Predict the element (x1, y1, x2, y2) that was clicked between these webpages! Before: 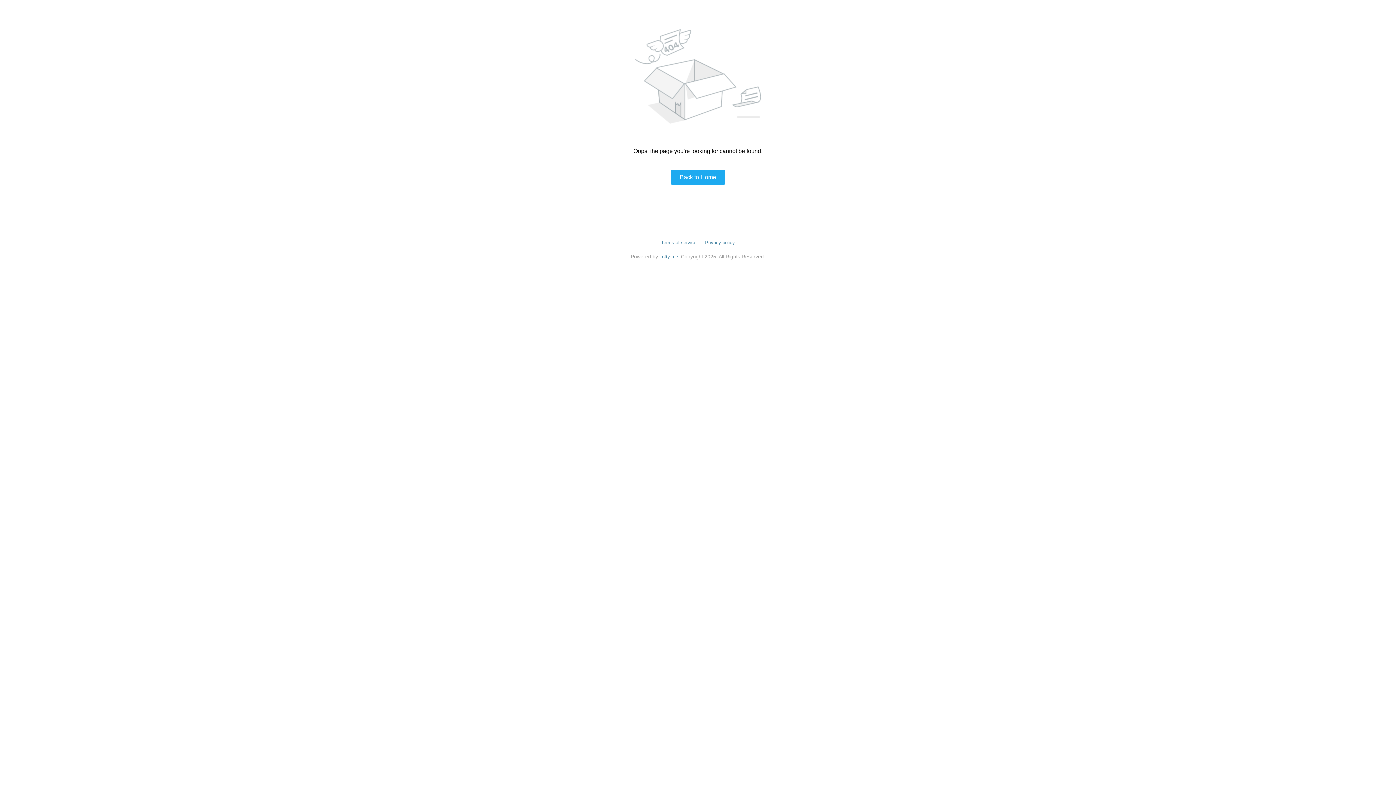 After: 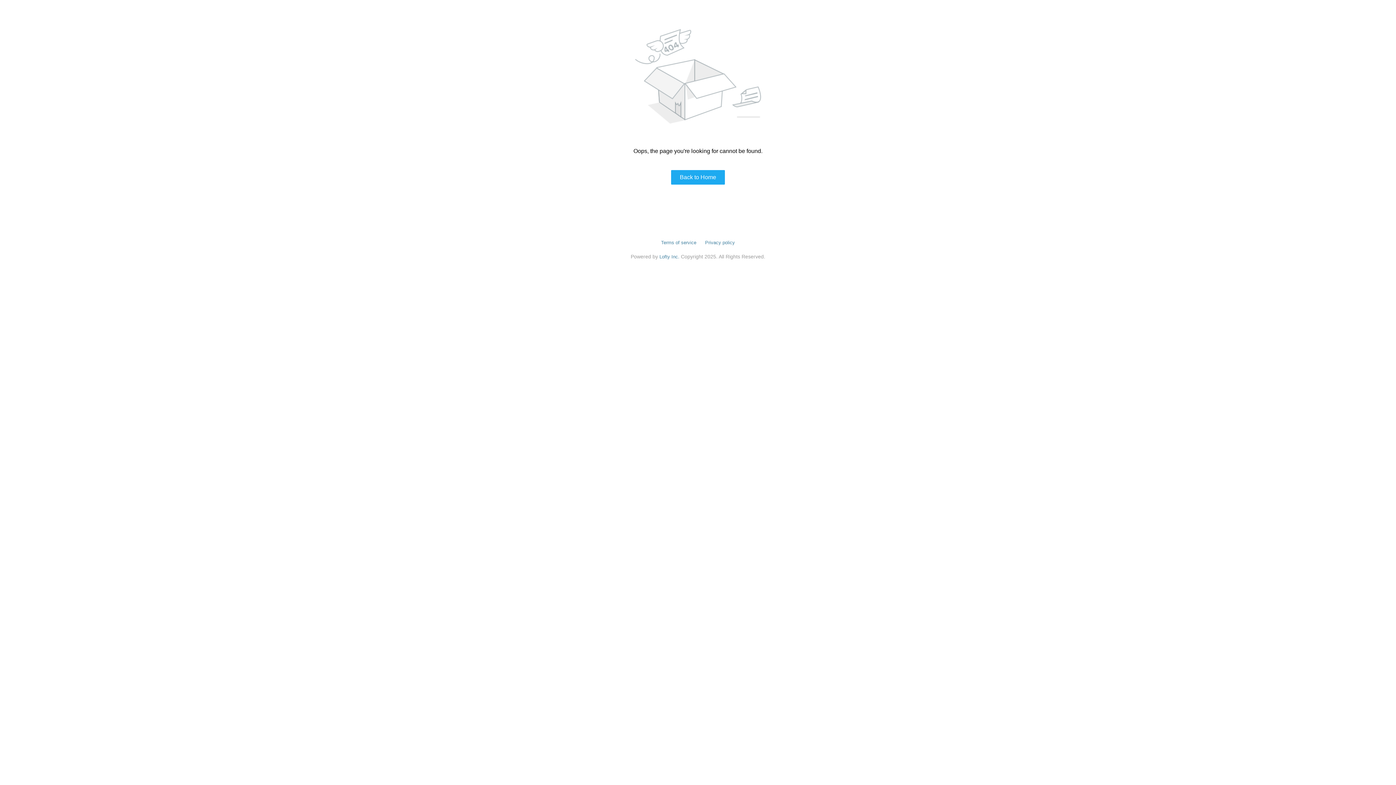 Action: bbox: (661, 240, 696, 245) label: Terms of service